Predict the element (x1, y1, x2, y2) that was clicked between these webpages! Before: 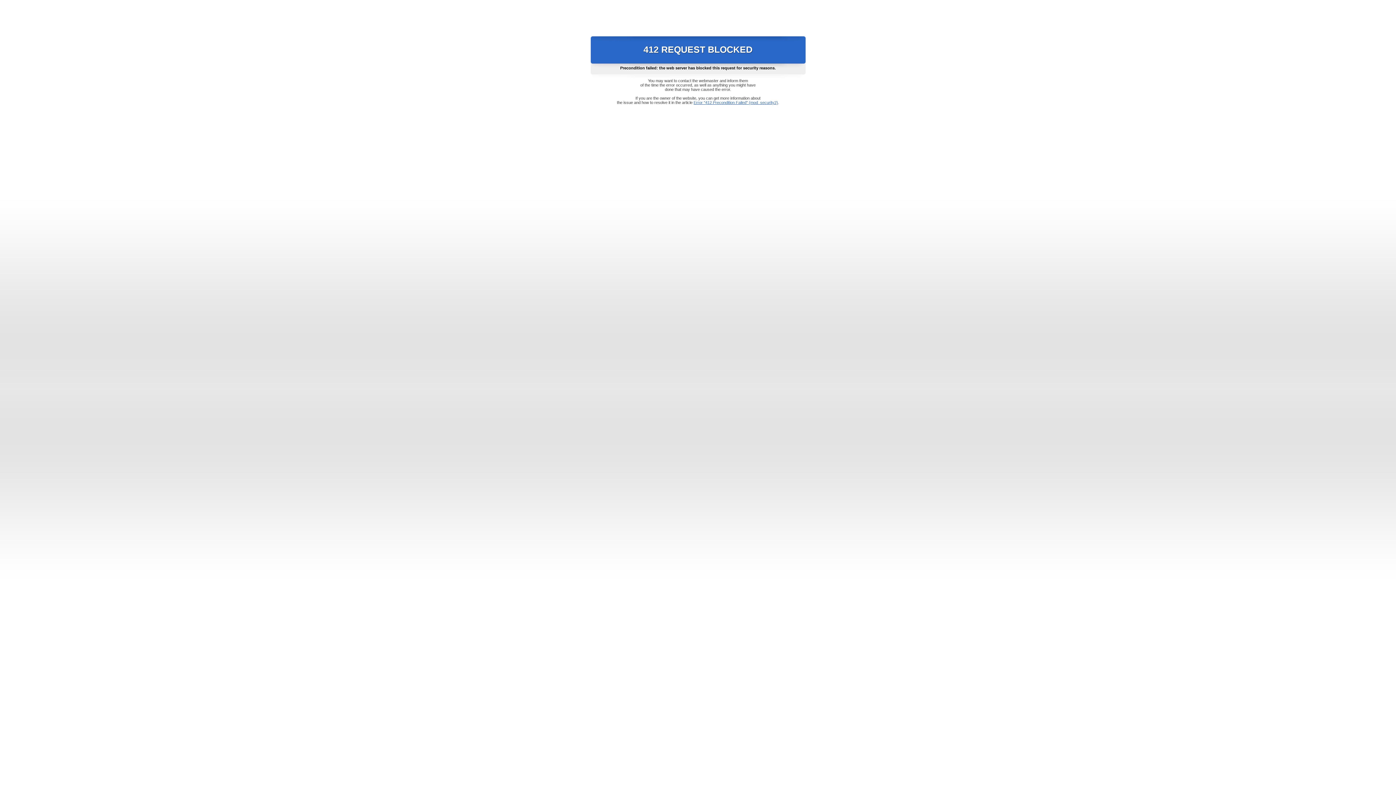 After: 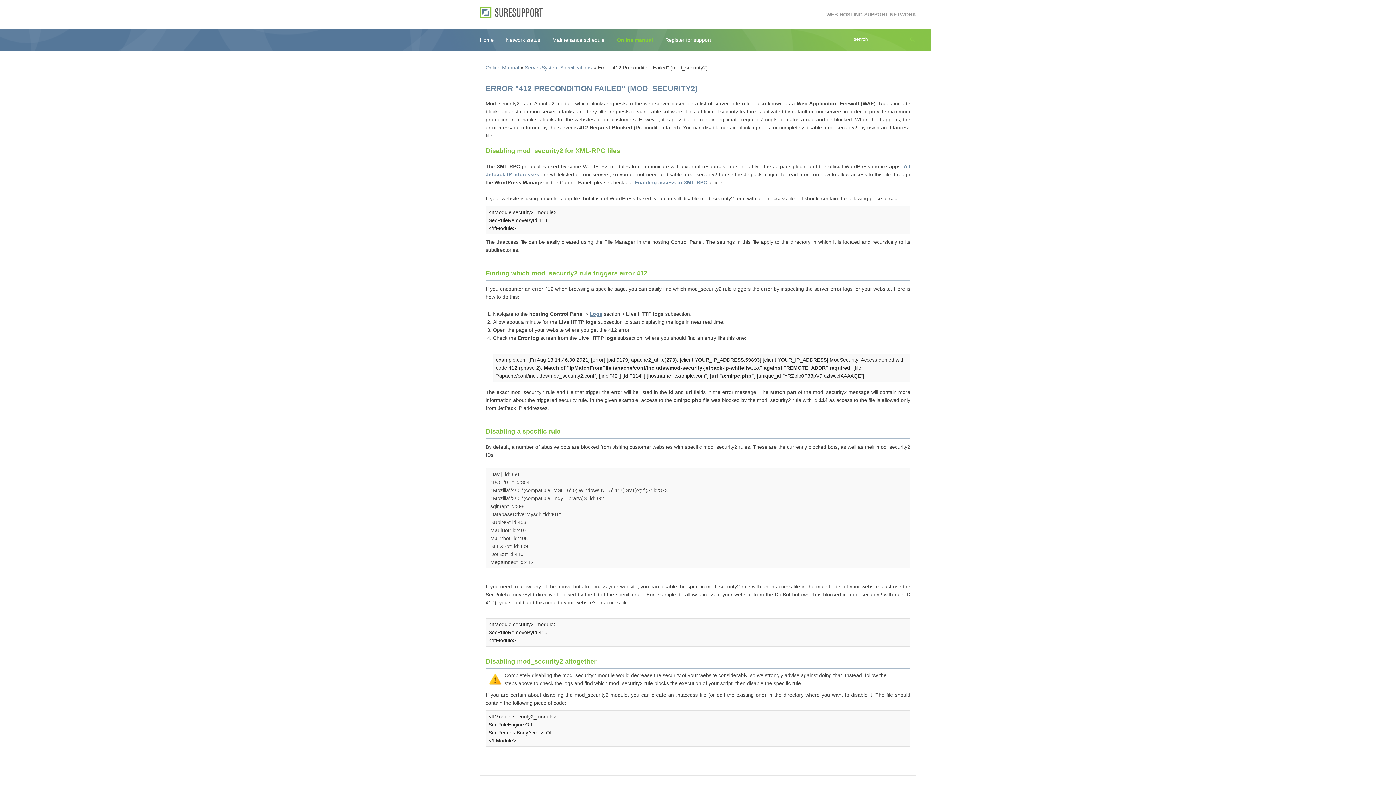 Action: label: Error "412 Precondition Failed" (mod_security2) bbox: (693, 100, 778, 104)